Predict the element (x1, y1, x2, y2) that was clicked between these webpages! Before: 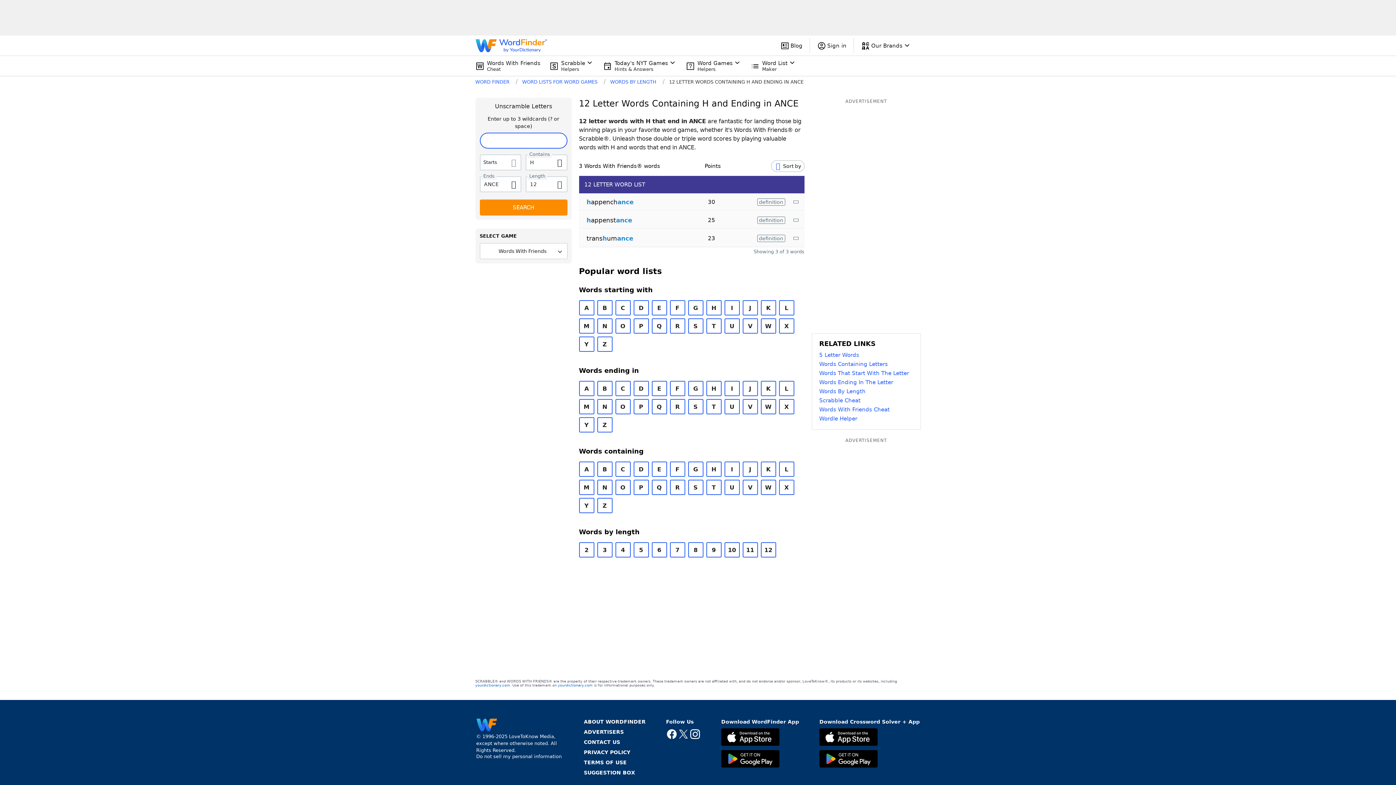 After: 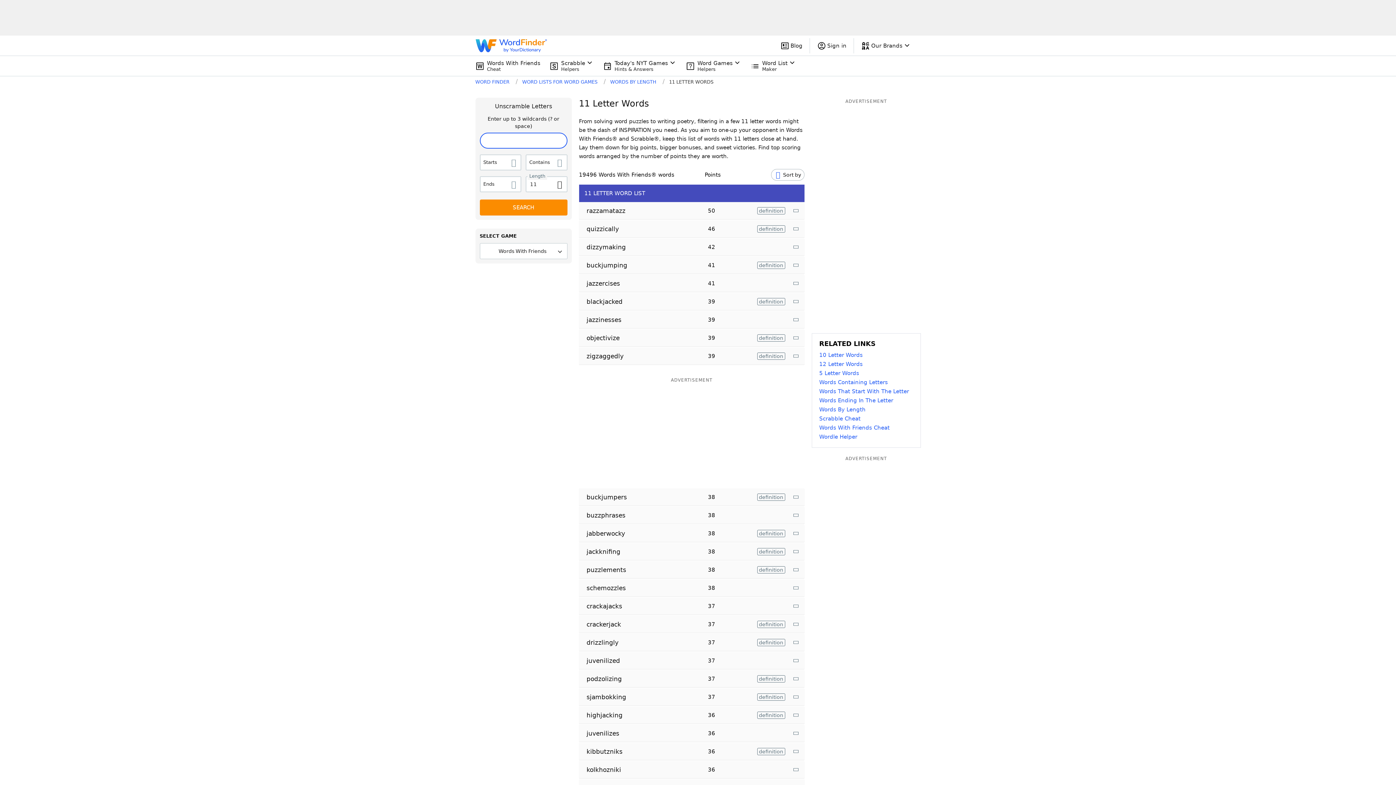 Action: label: 11 bbox: (742, 542, 758, 557)